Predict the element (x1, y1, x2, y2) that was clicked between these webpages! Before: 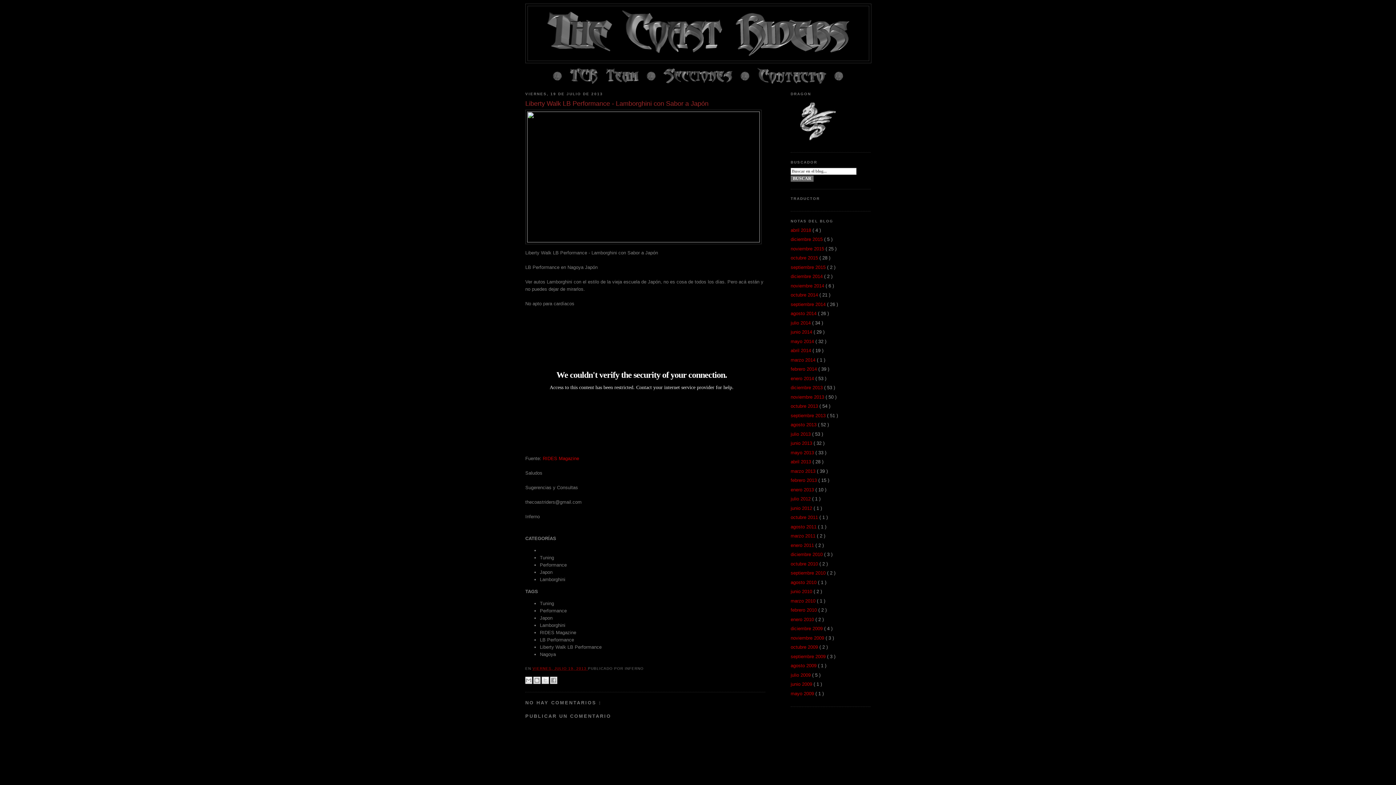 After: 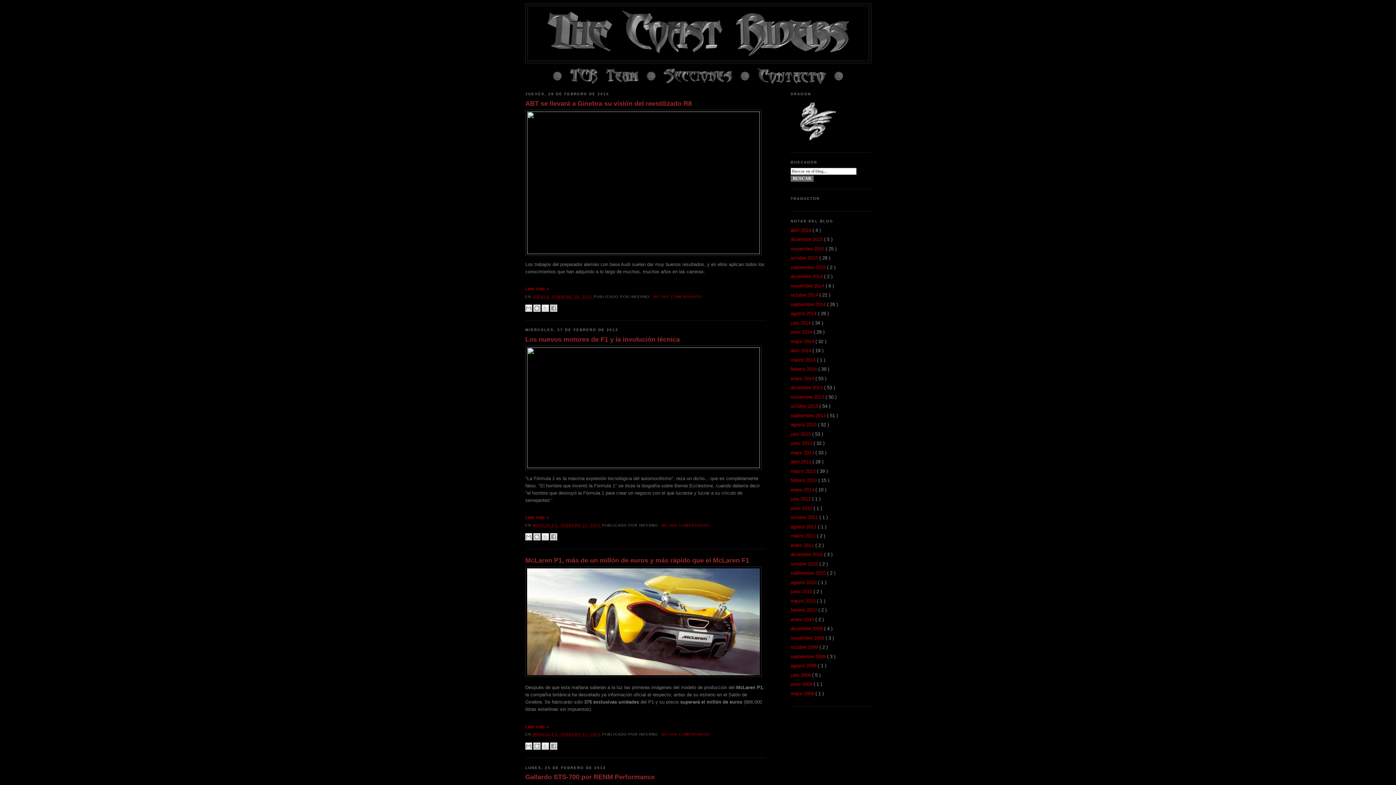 Action: bbox: (790, 477, 818, 483) label: febrero 2013 